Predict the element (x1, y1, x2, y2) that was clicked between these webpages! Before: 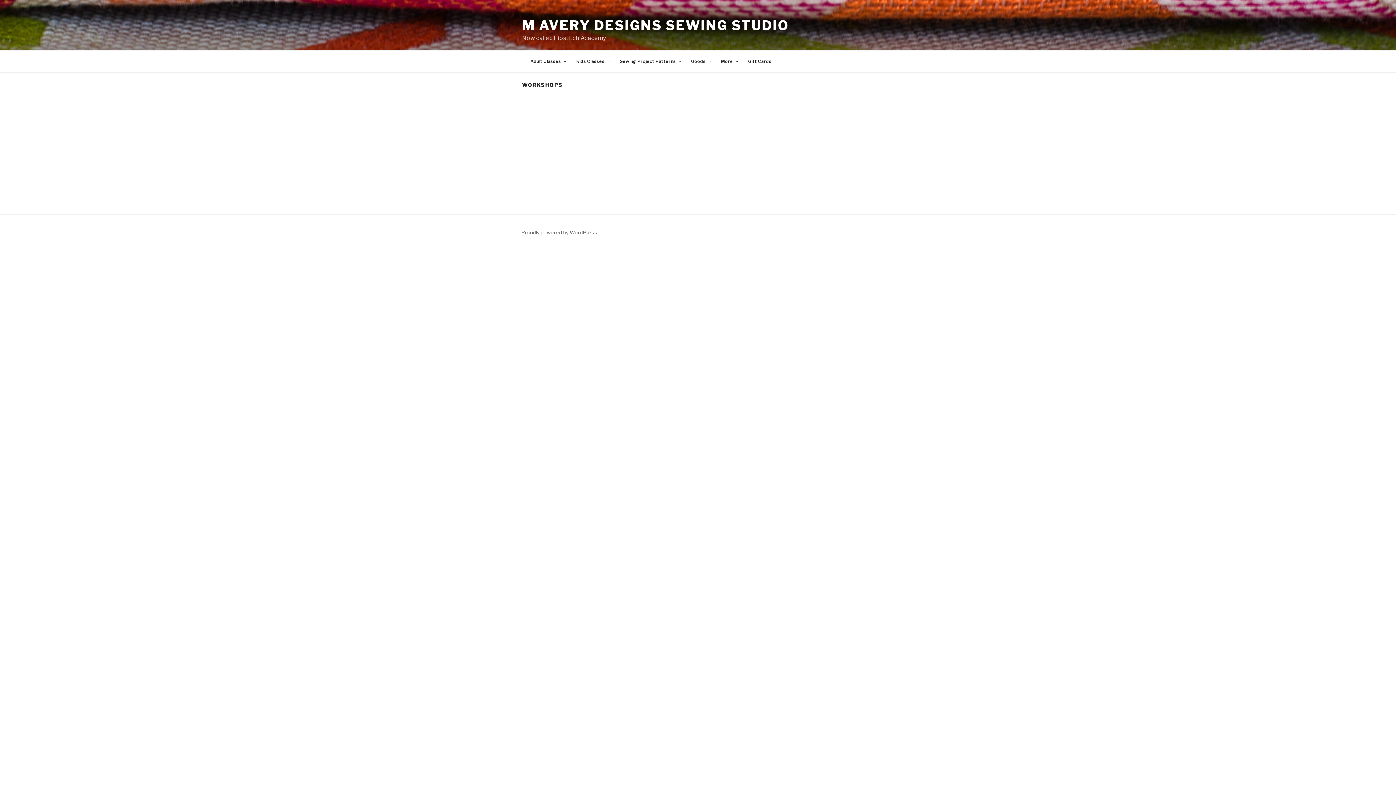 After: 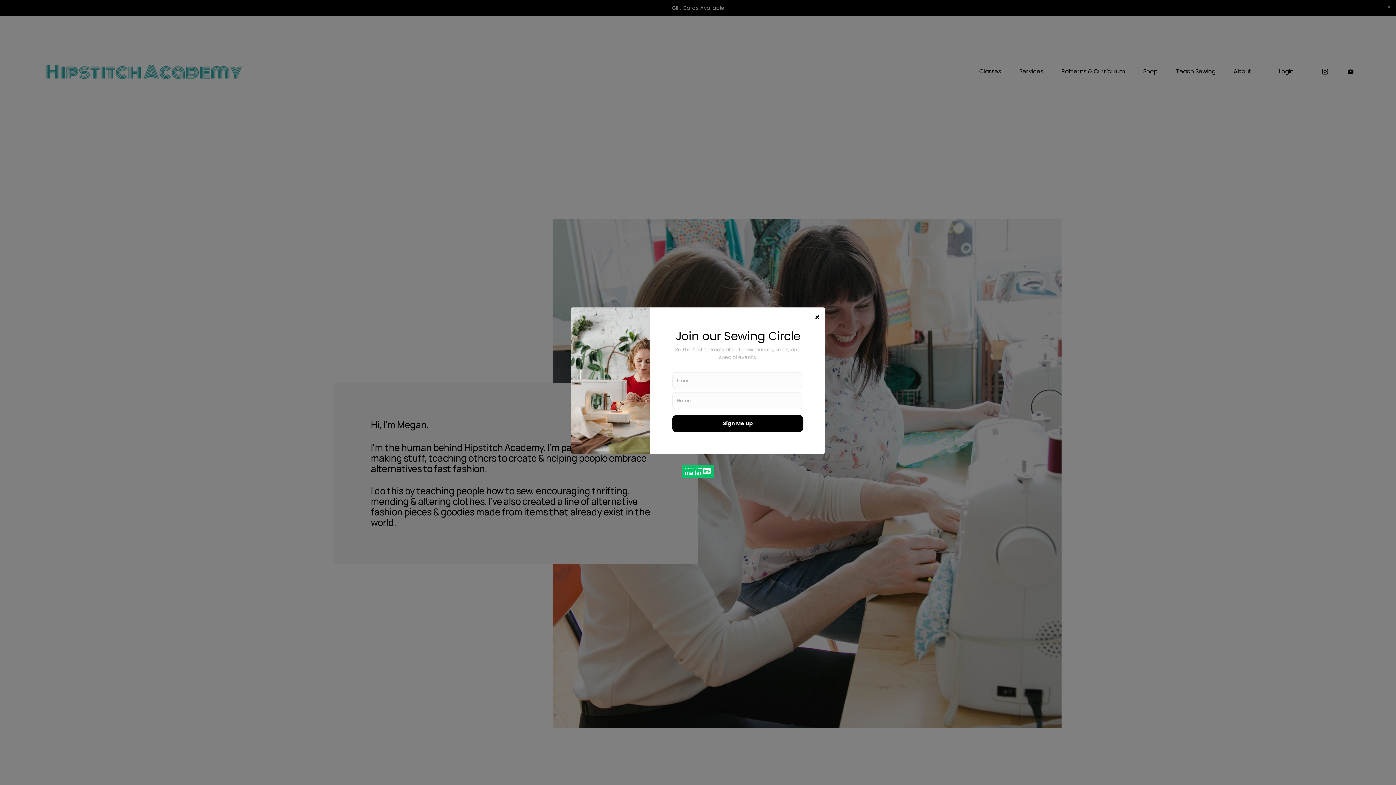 Action: bbox: (522, 17, 788, 33) label: M AVERY DESIGNS SEWING STUDIO